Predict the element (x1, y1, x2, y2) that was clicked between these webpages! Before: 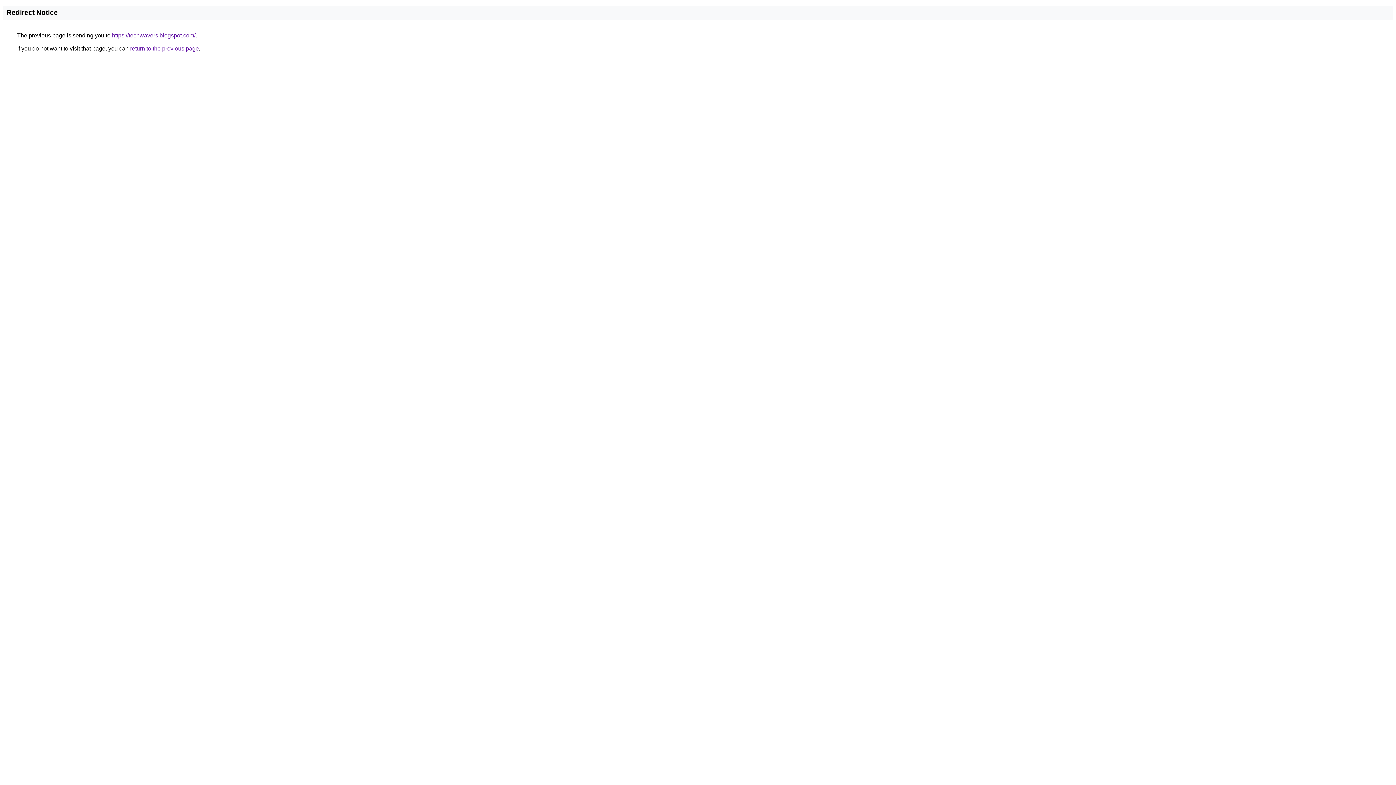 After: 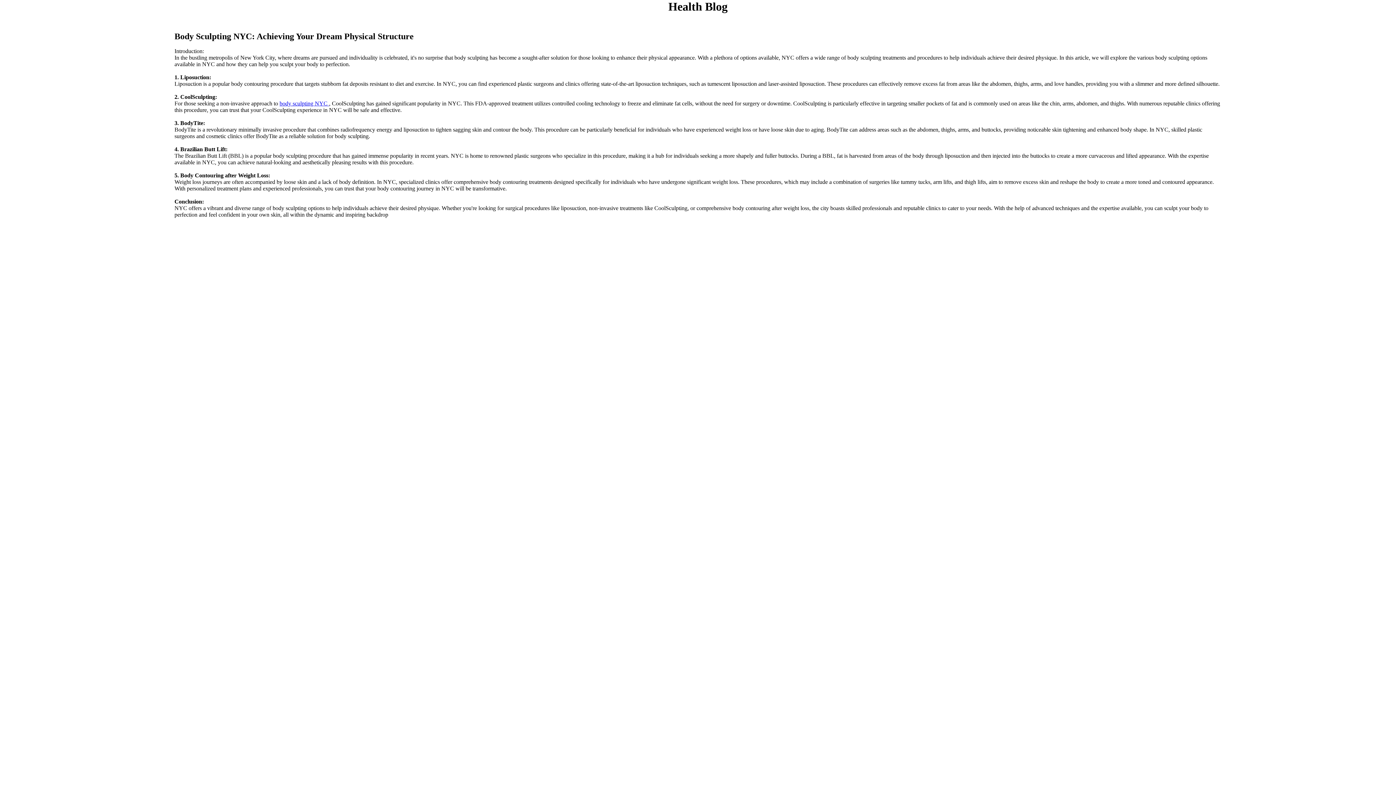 Action: label: https://techwavers.blogspot.com/ bbox: (112, 32, 195, 38)